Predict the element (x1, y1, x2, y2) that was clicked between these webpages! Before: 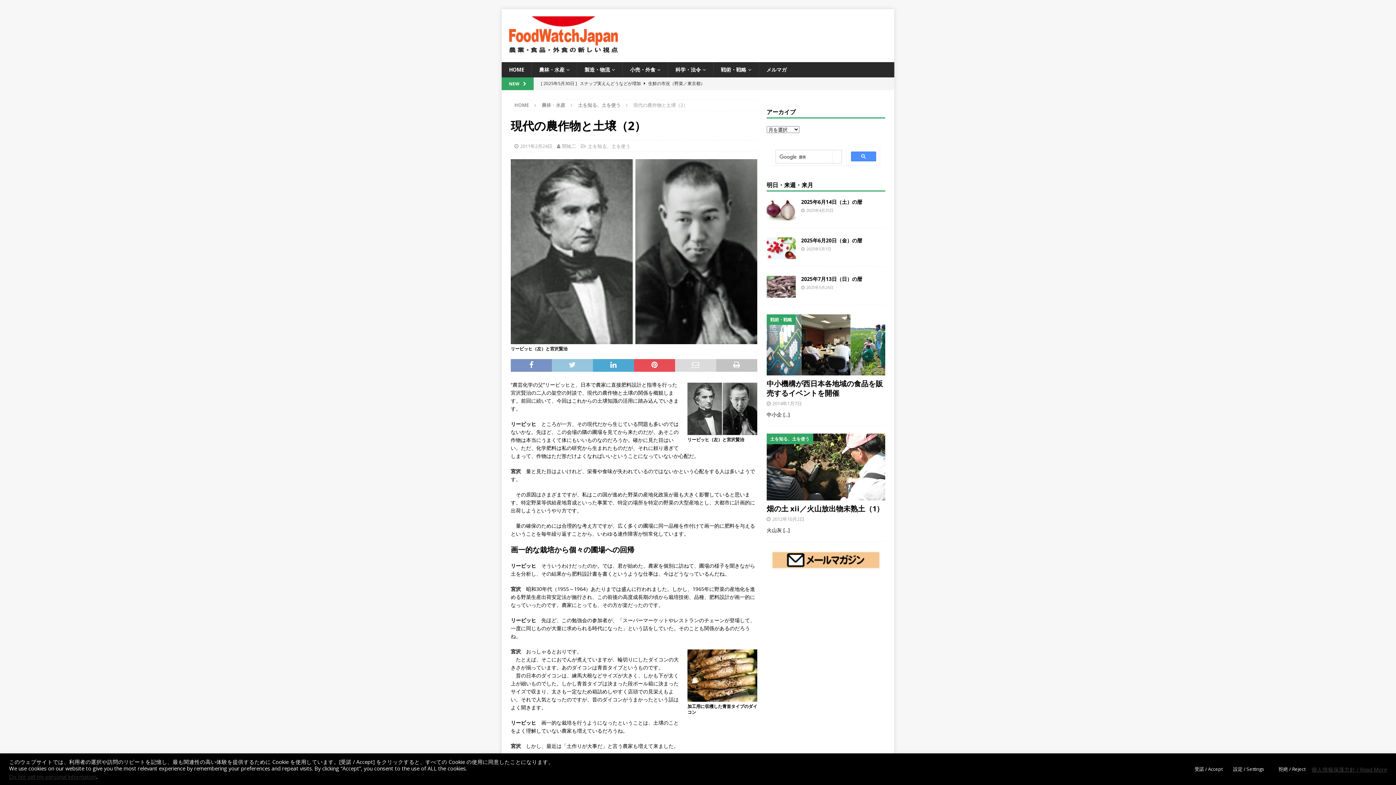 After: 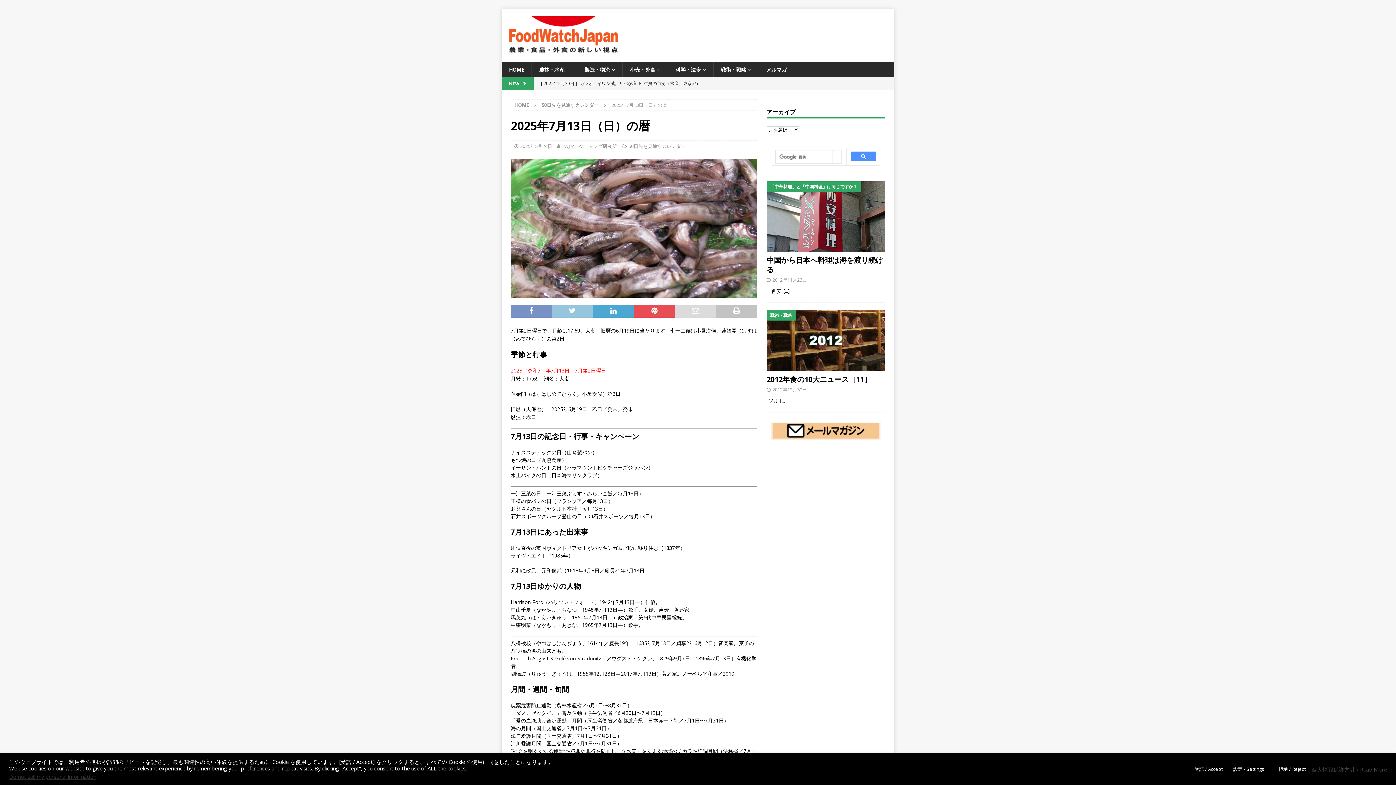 Action: bbox: (801, 275, 862, 282) label: 2025年7月13日（日）の暦